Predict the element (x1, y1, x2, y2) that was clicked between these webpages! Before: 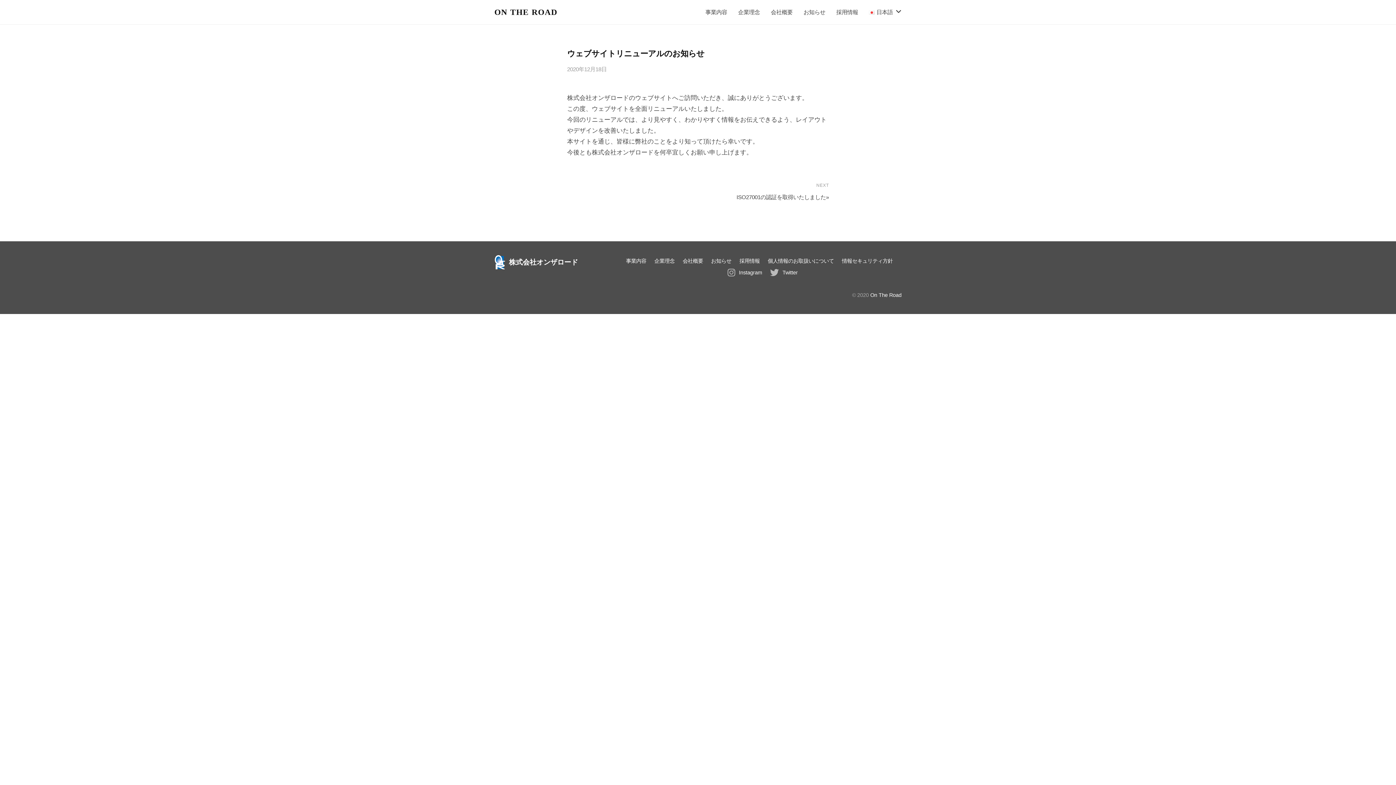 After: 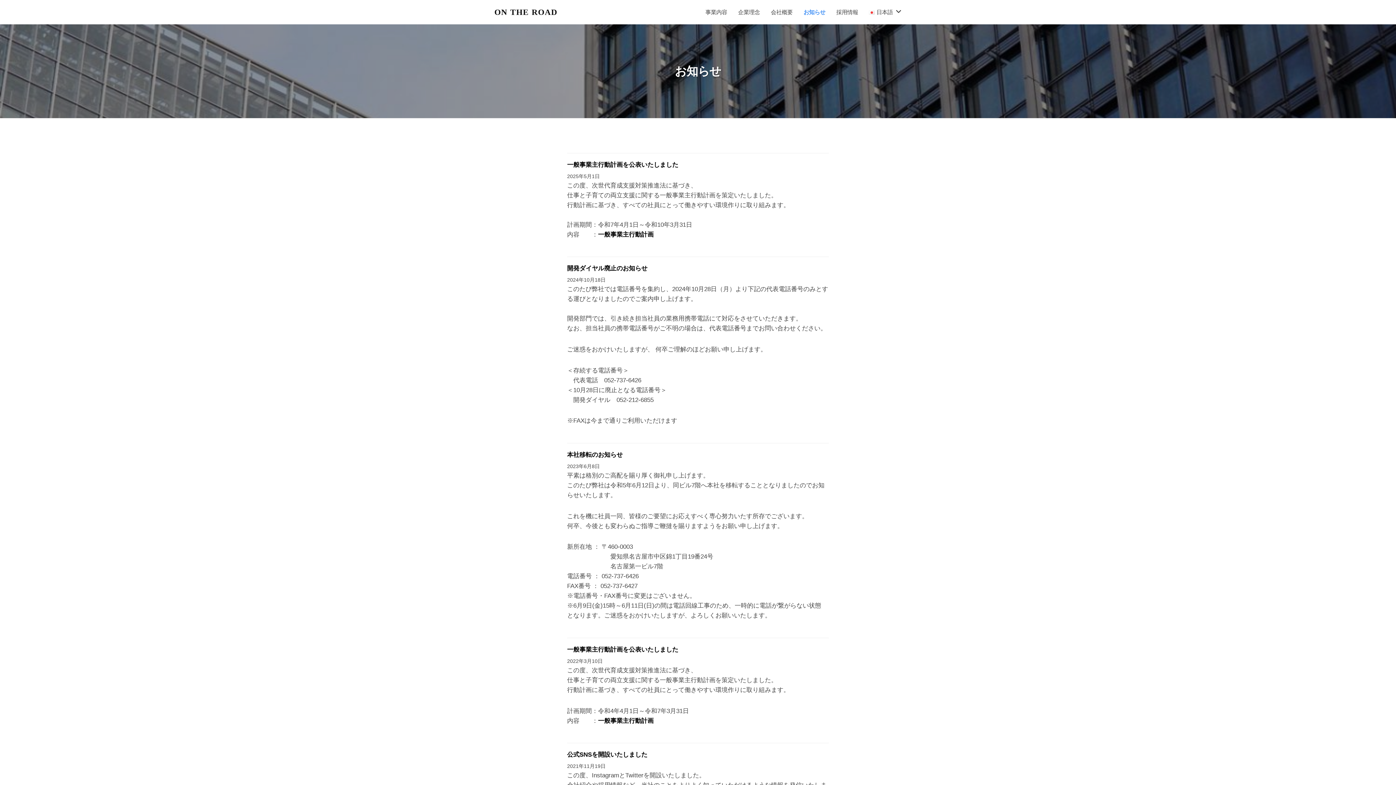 Action: label: お知らせ bbox: (711, 258, 731, 264)